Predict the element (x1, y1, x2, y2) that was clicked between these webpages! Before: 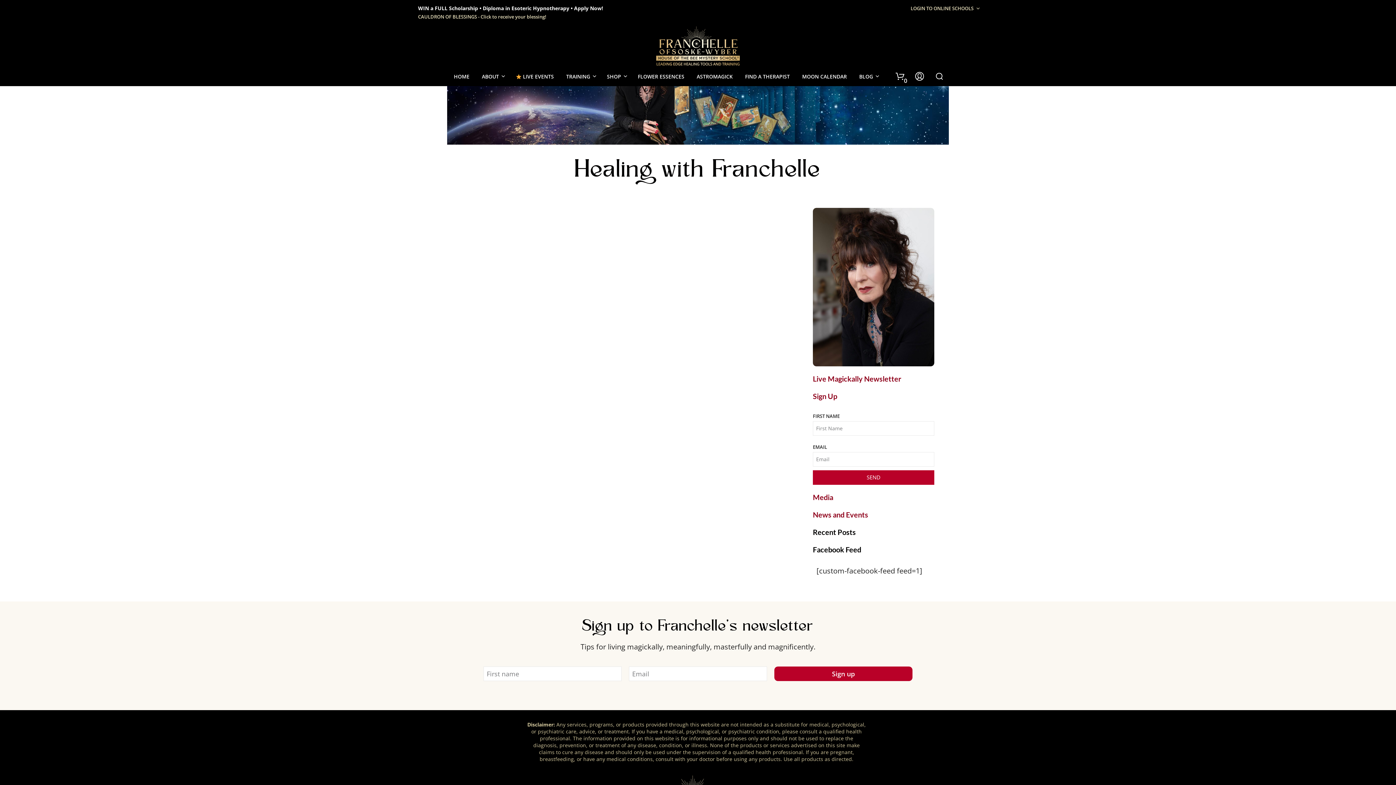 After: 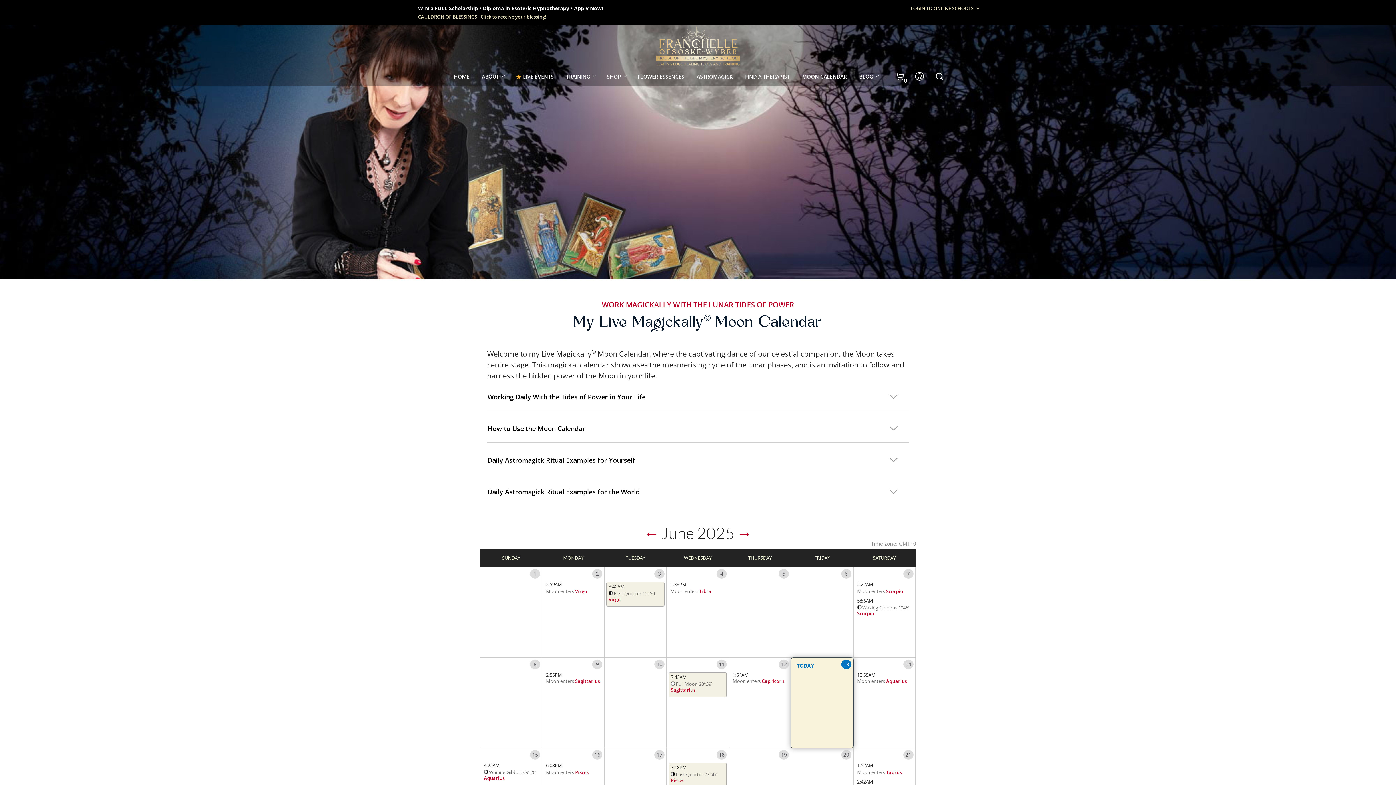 Action: label: MOON CALENDAR bbox: (796, 72, 852, 80)